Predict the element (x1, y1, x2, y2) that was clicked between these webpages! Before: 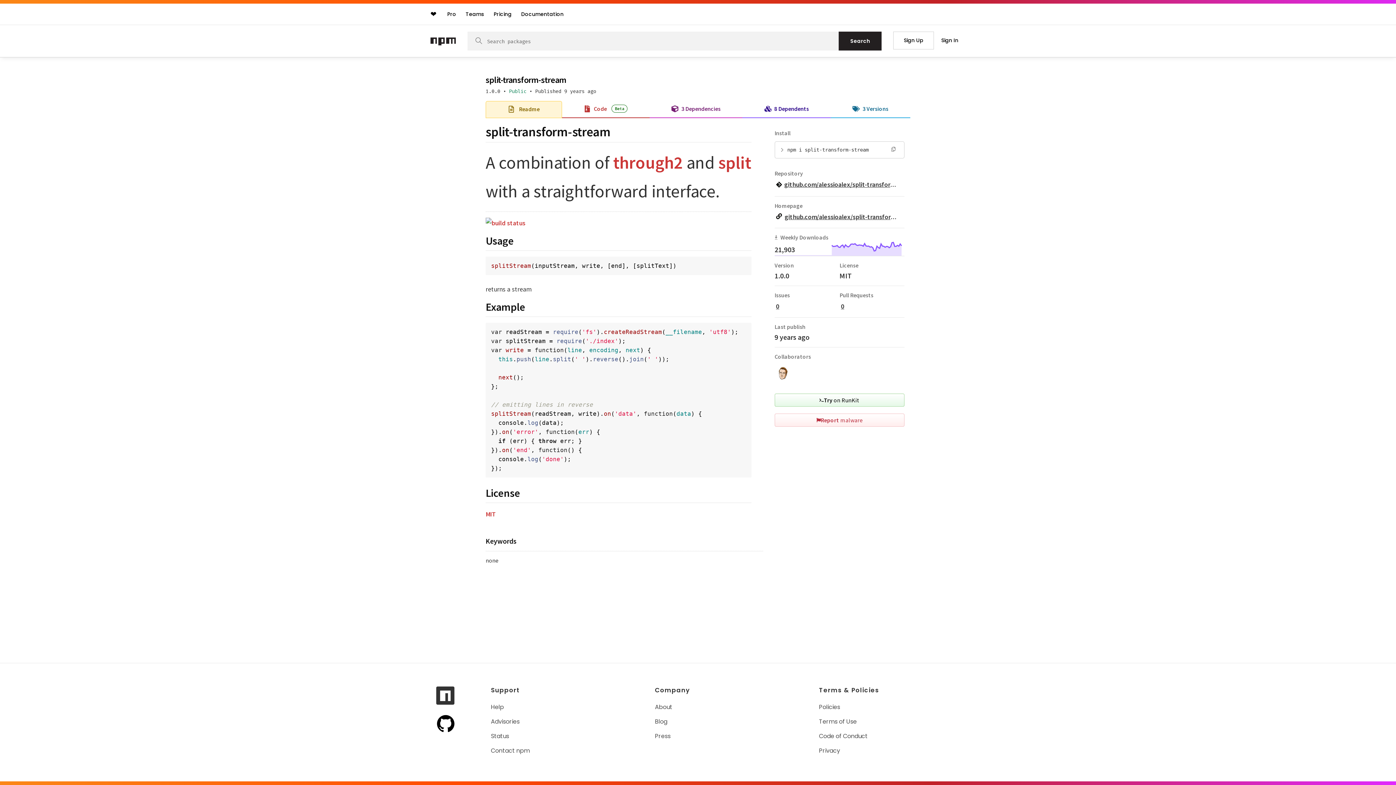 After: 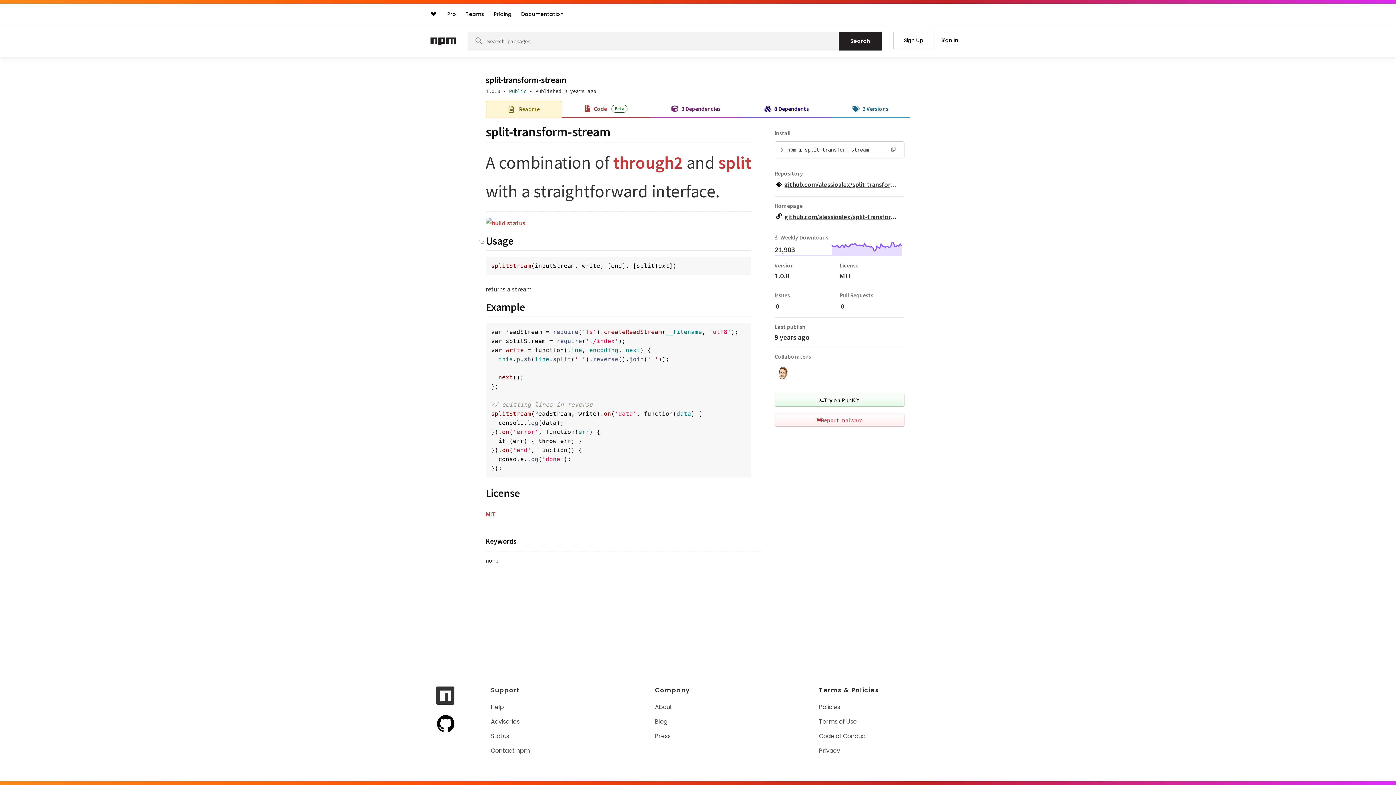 Action: bbox: (478, 234, 485, 247)